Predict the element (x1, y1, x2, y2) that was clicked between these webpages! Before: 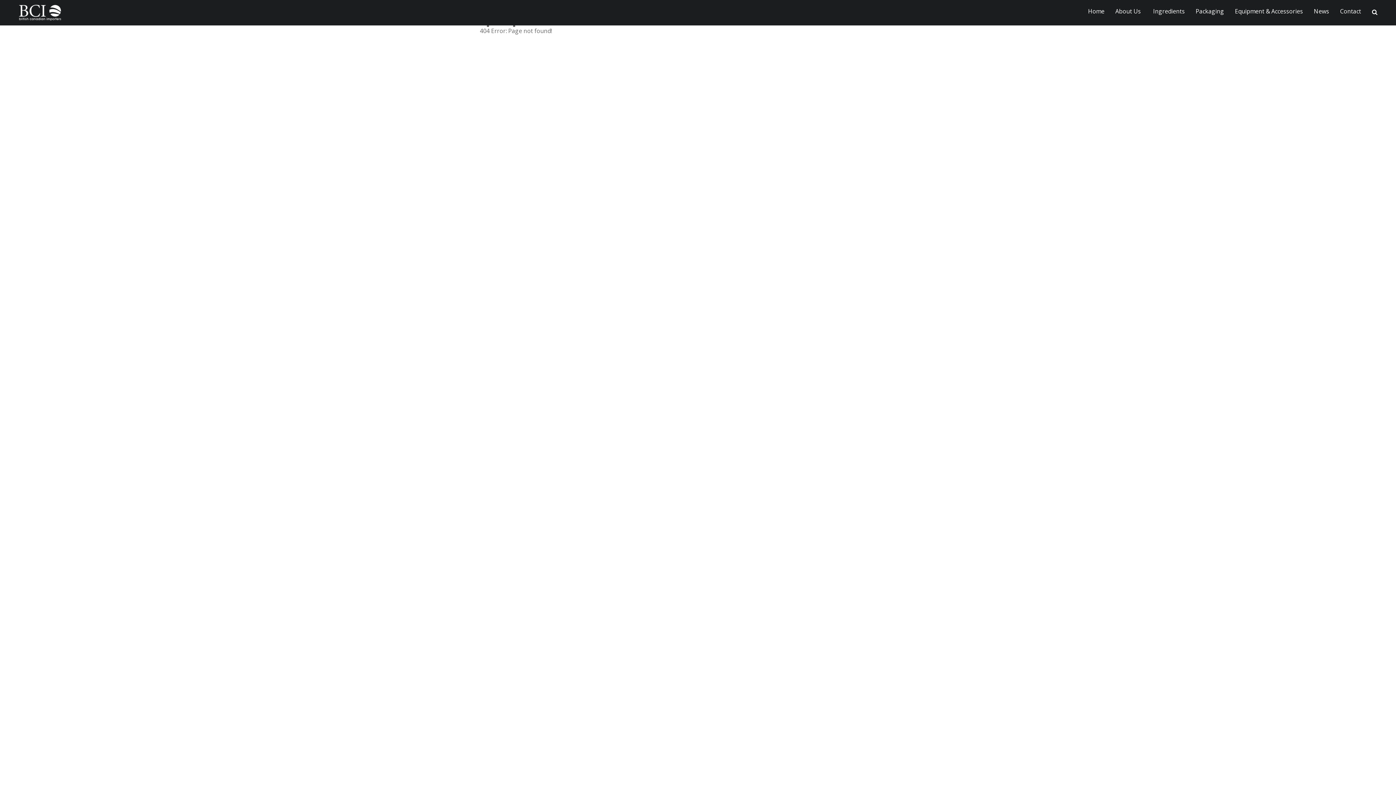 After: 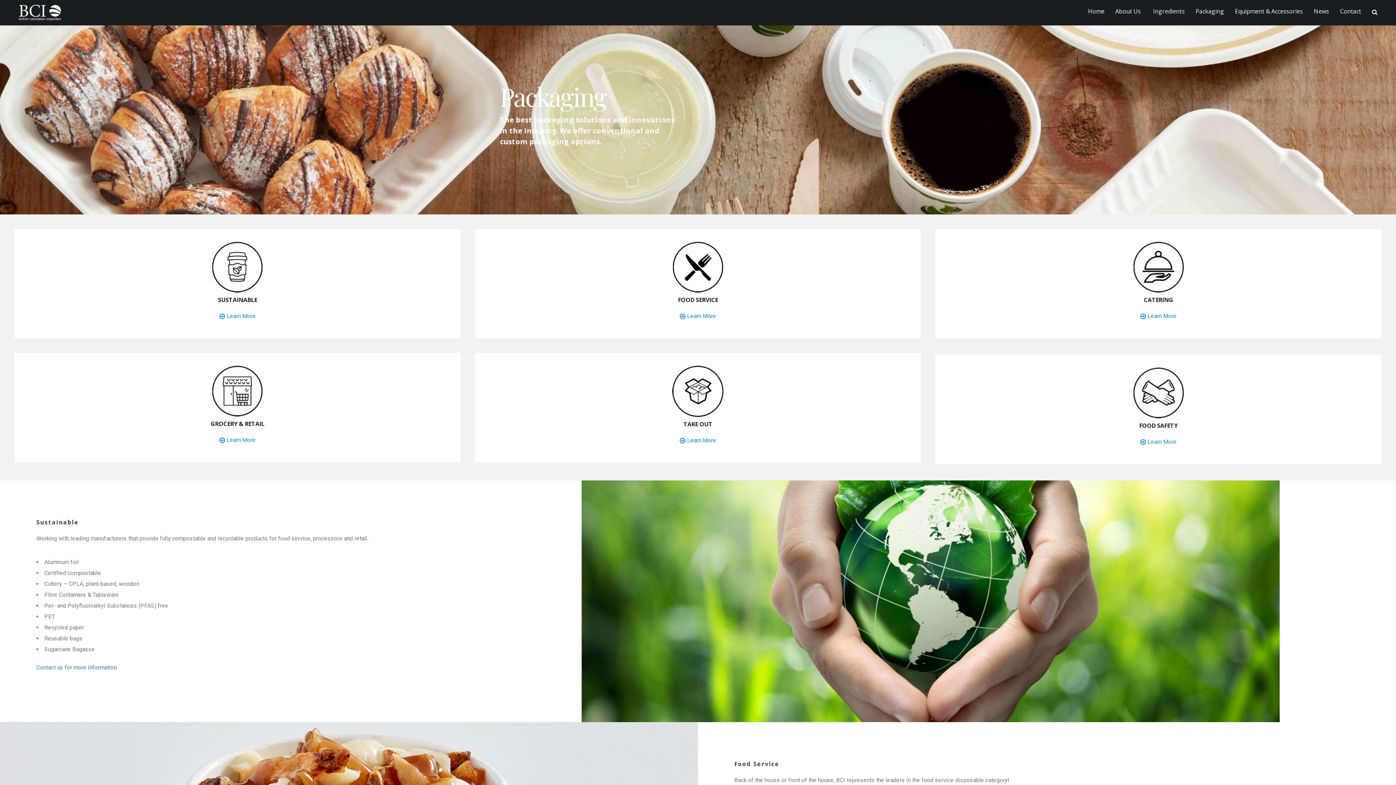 Action: bbox: (1190, 0, 1229, 22) label: Packaging